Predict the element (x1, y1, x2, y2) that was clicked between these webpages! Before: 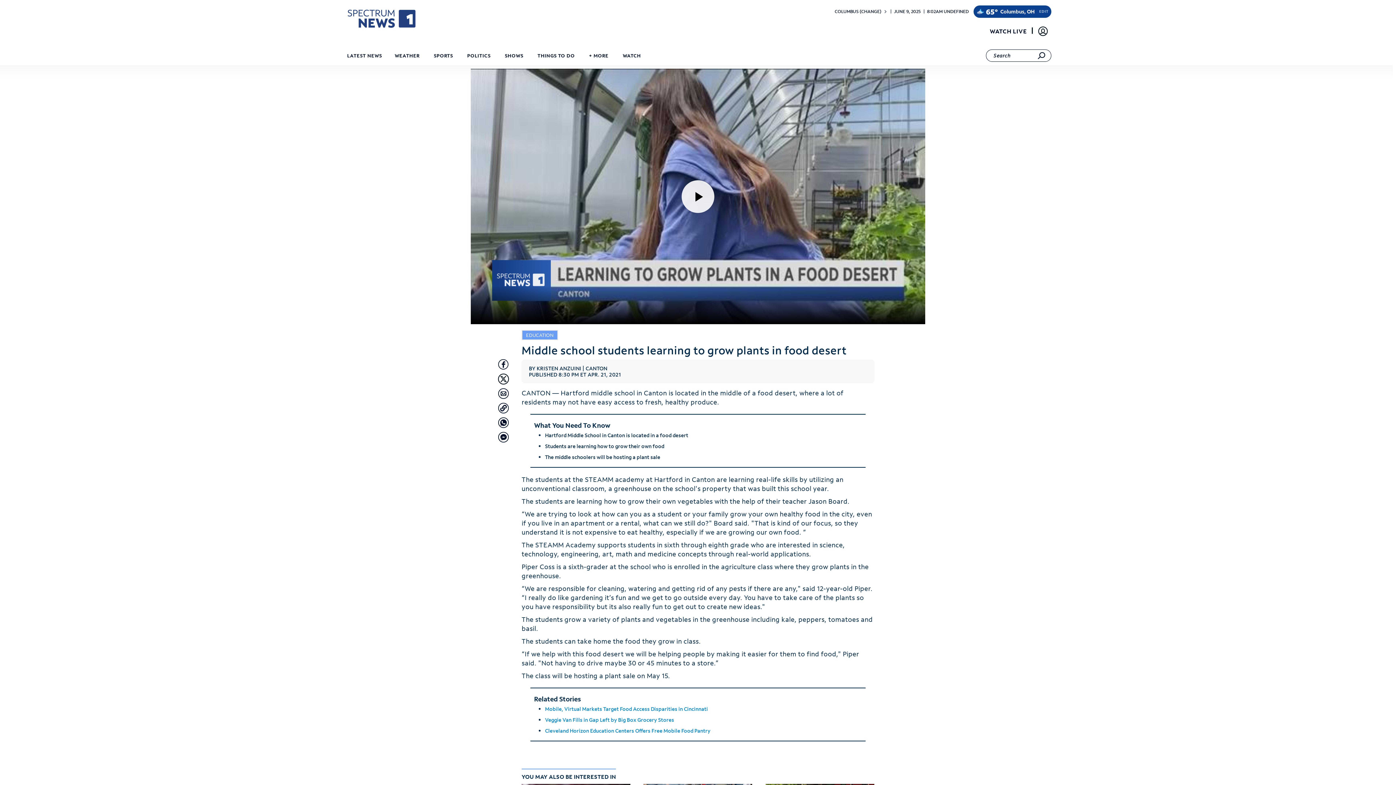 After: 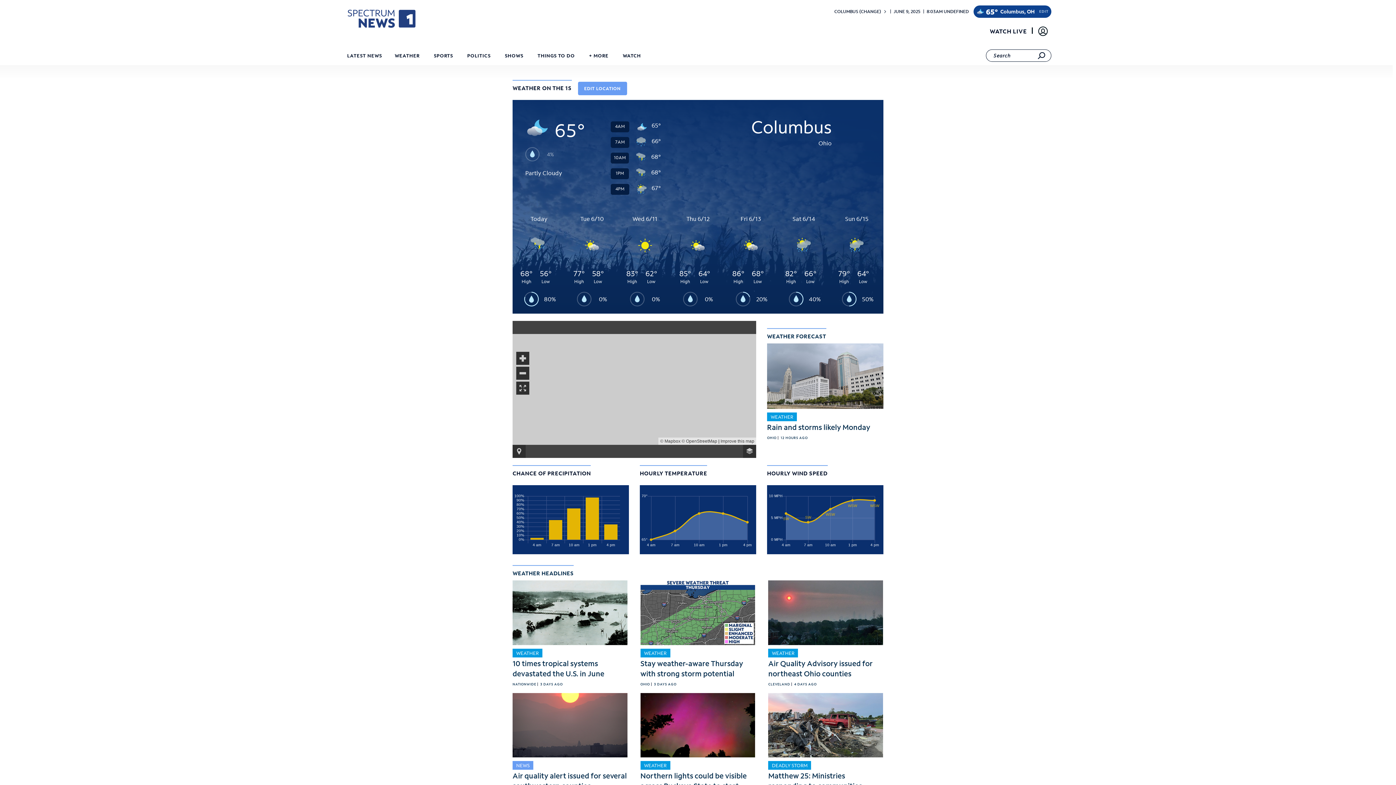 Action: bbox: (1000, 5, 1035, 17) label: Columbus, OH